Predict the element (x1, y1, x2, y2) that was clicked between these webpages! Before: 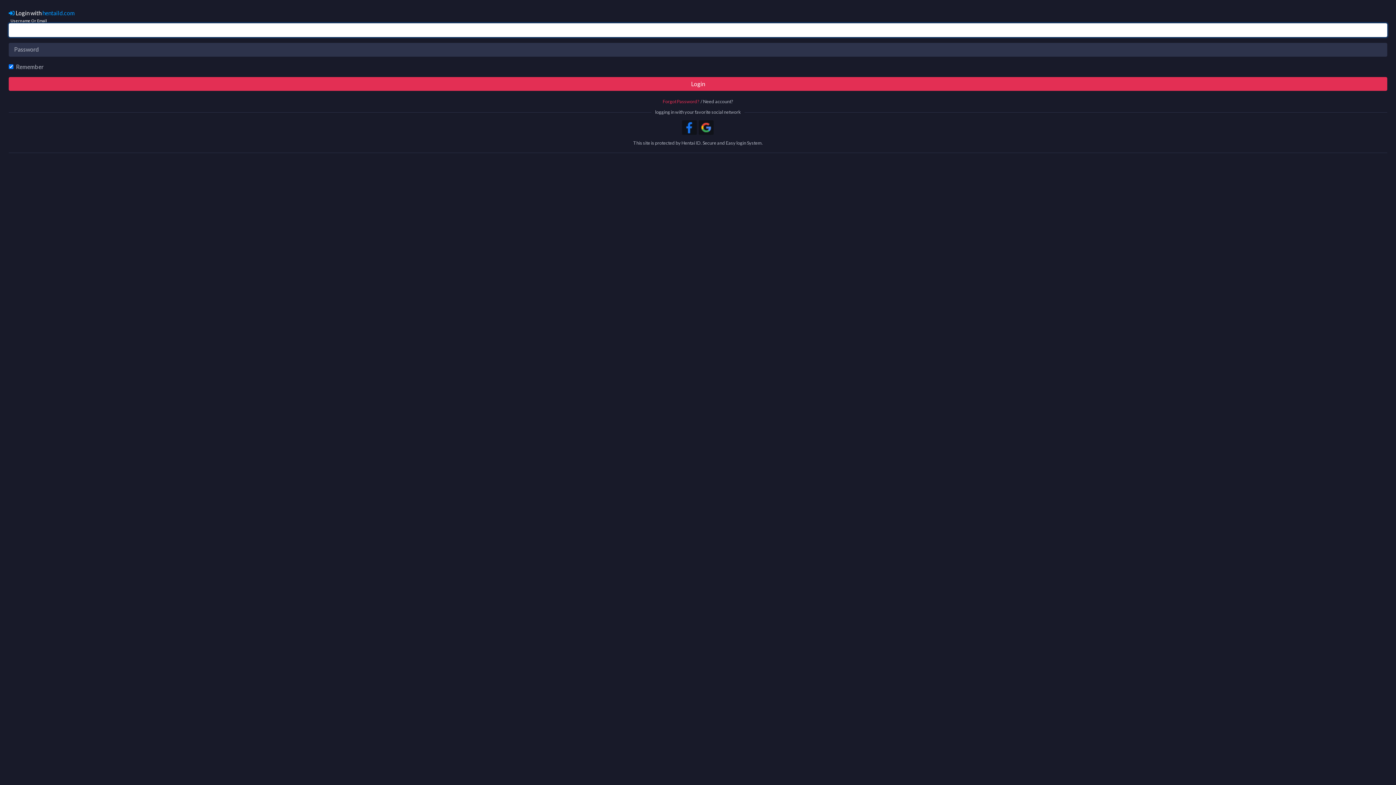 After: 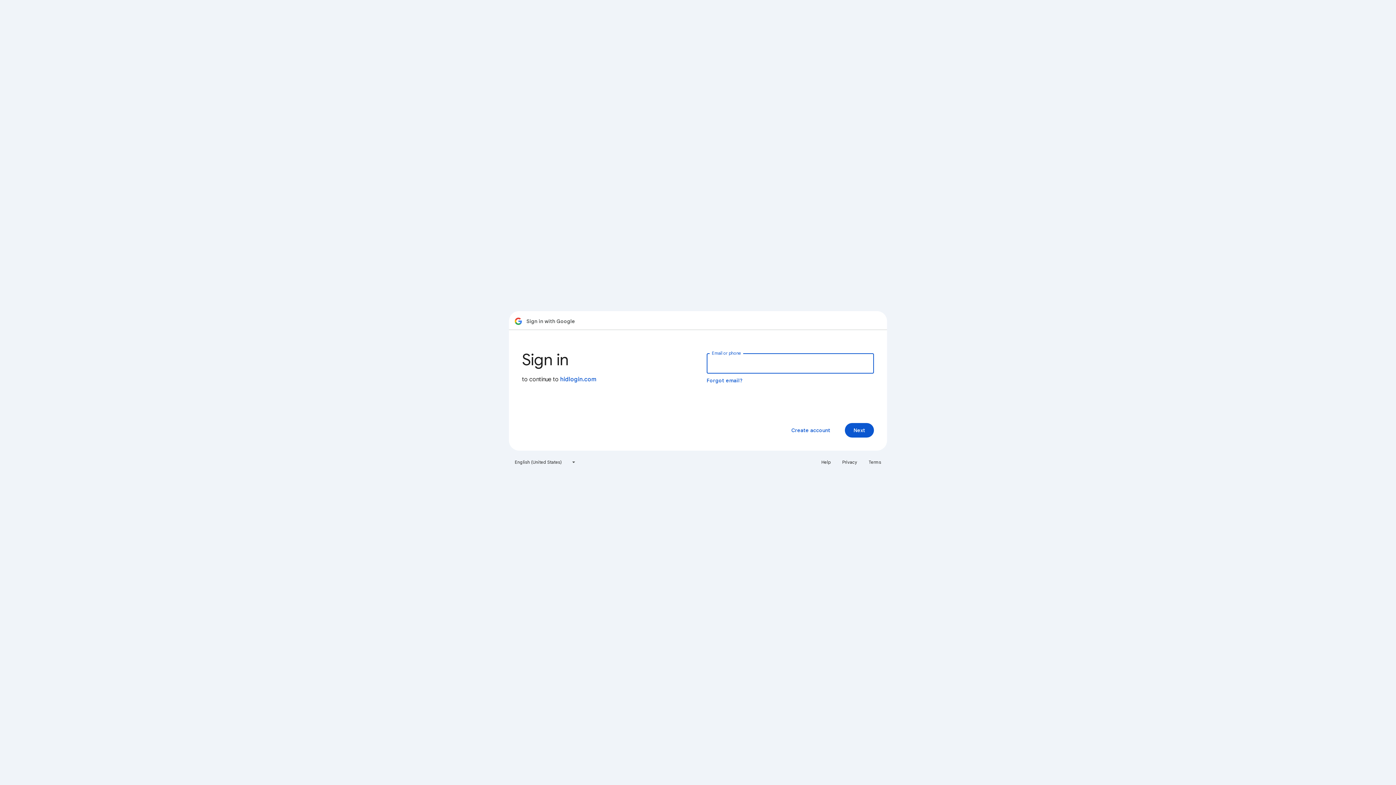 Action: bbox: (698, 120, 714, 135)